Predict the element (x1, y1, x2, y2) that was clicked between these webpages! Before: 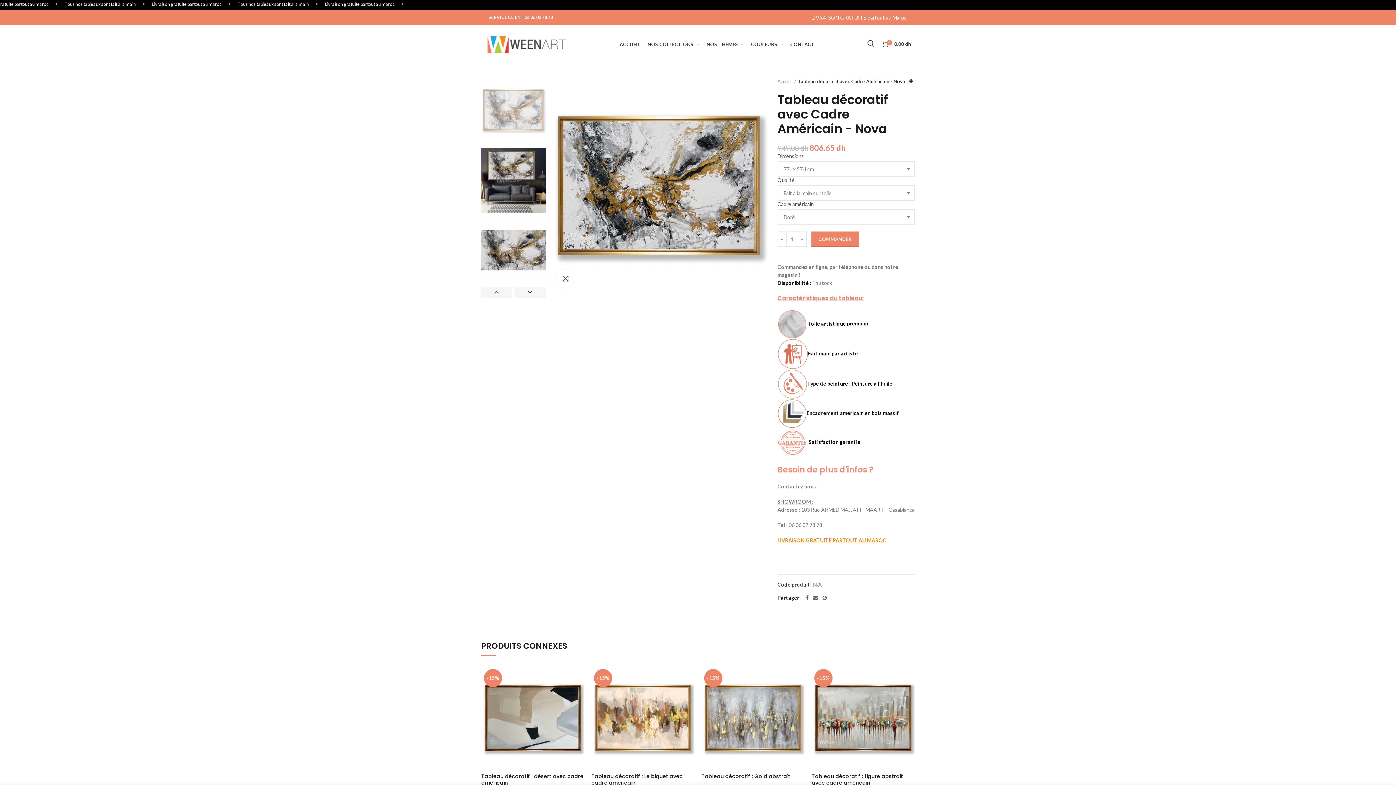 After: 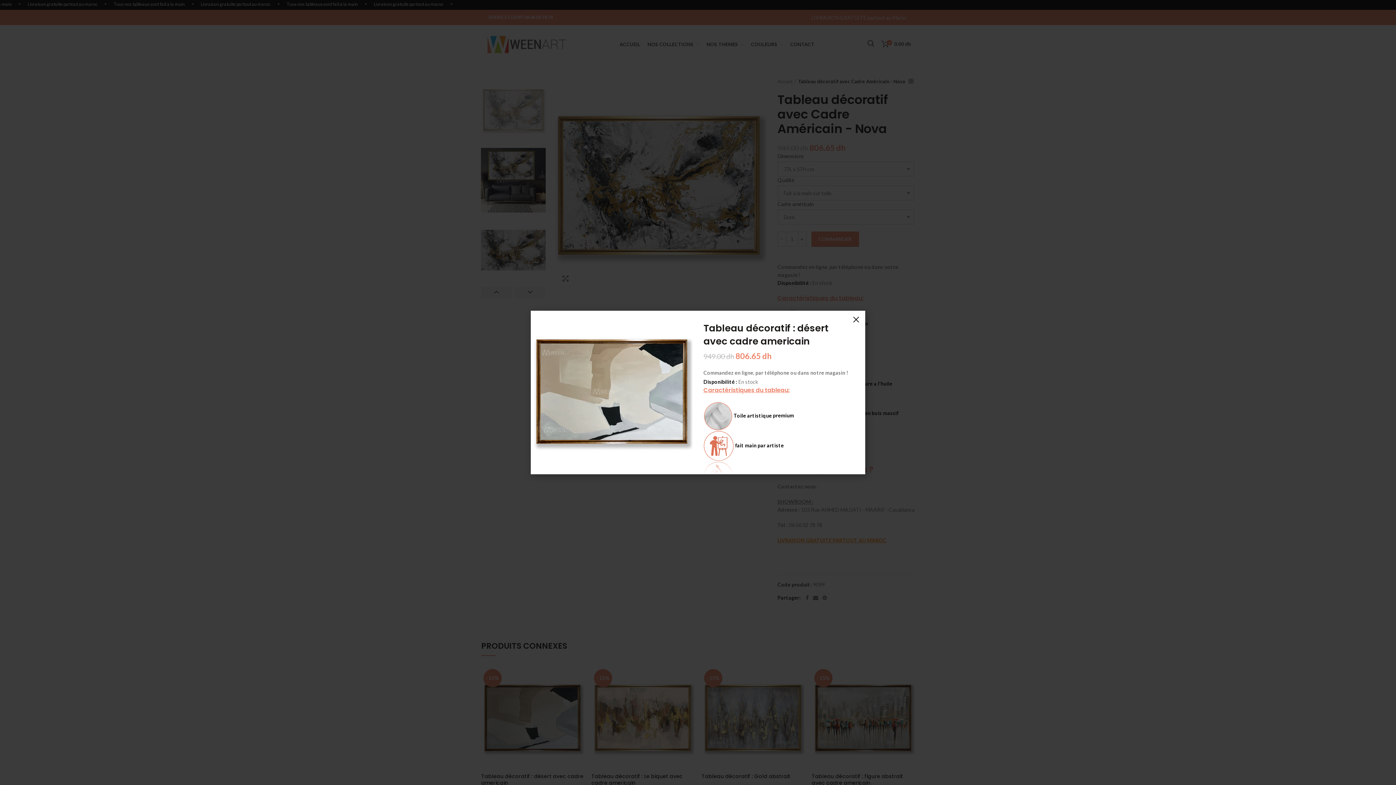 Action: label: Quick View bbox: (569, 670, 588, 686)